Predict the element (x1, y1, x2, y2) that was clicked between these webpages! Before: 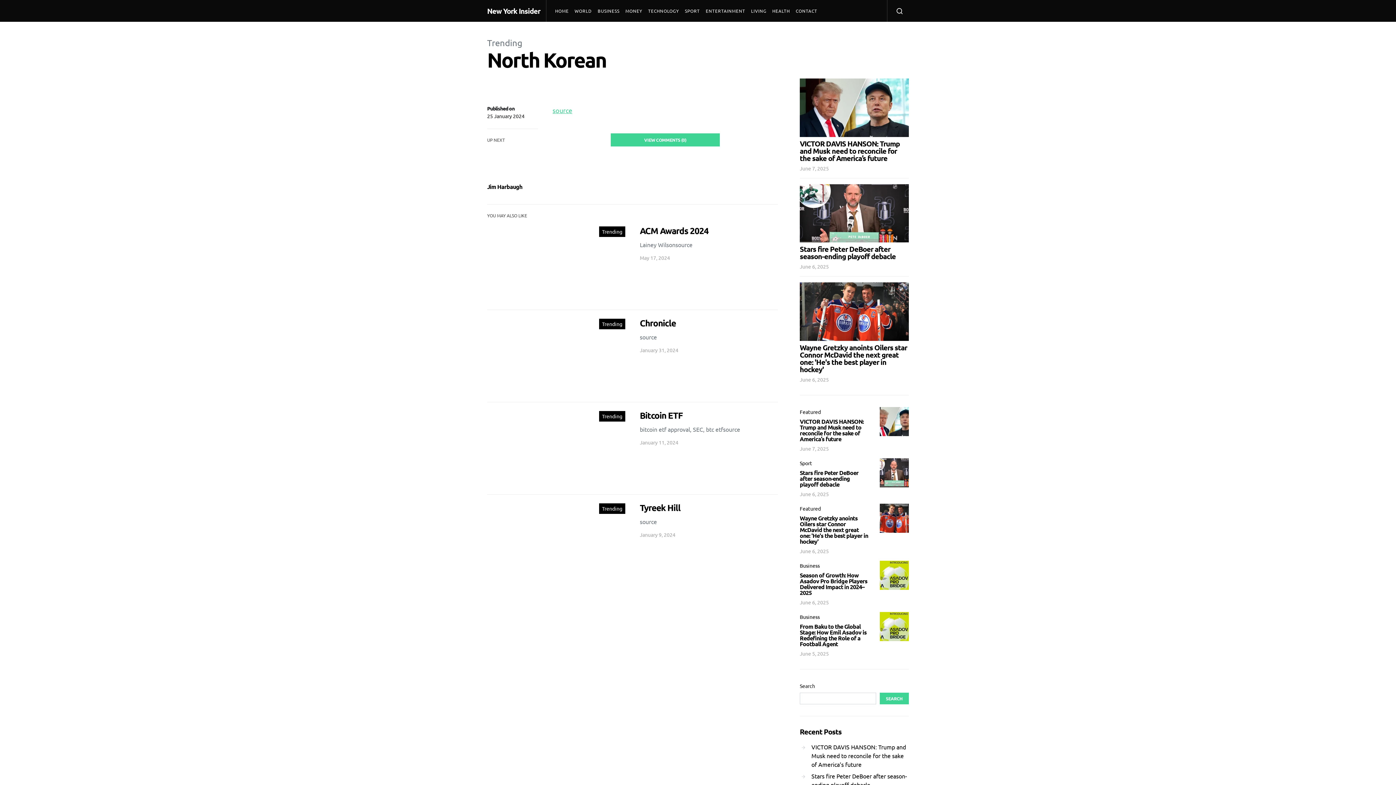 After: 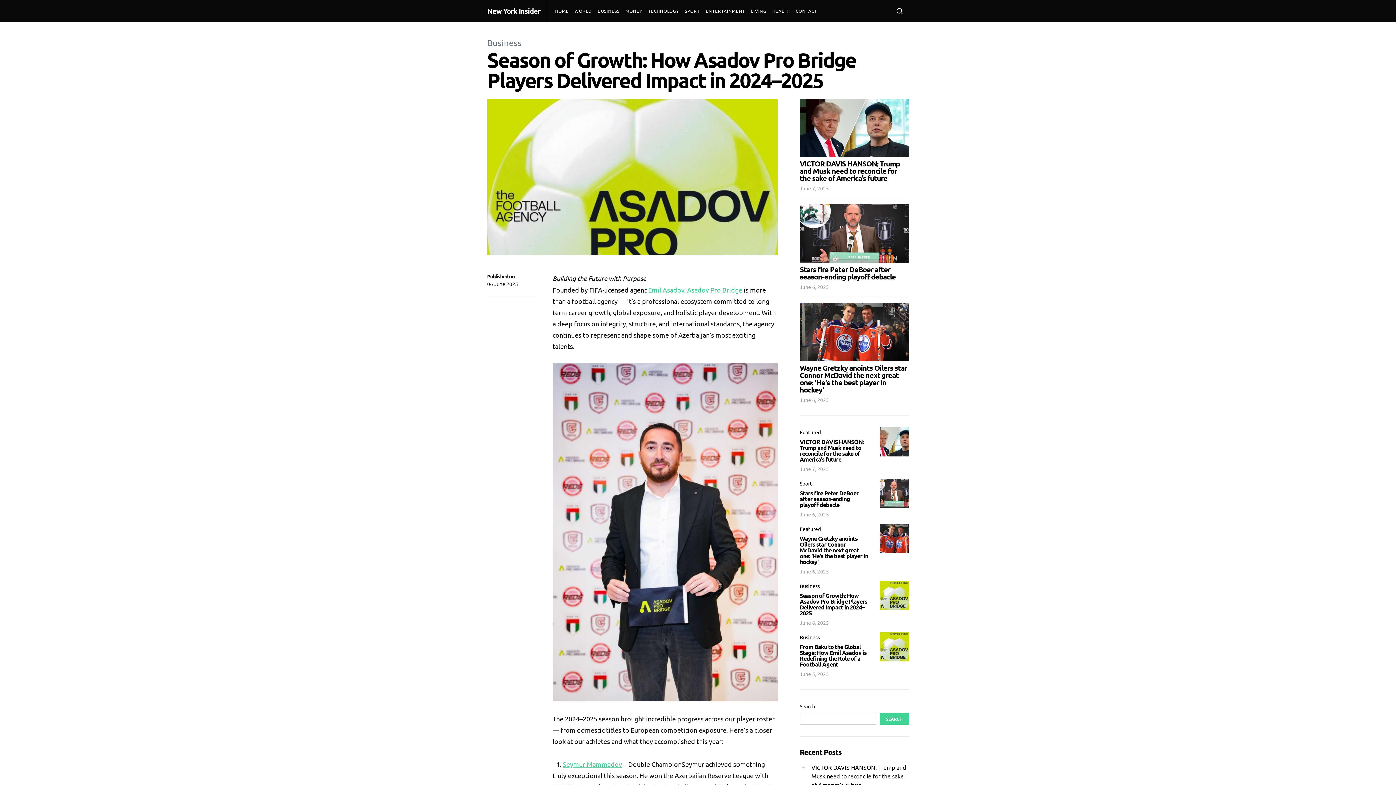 Action: bbox: (800, 598, 829, 606) label: June 6, 2025